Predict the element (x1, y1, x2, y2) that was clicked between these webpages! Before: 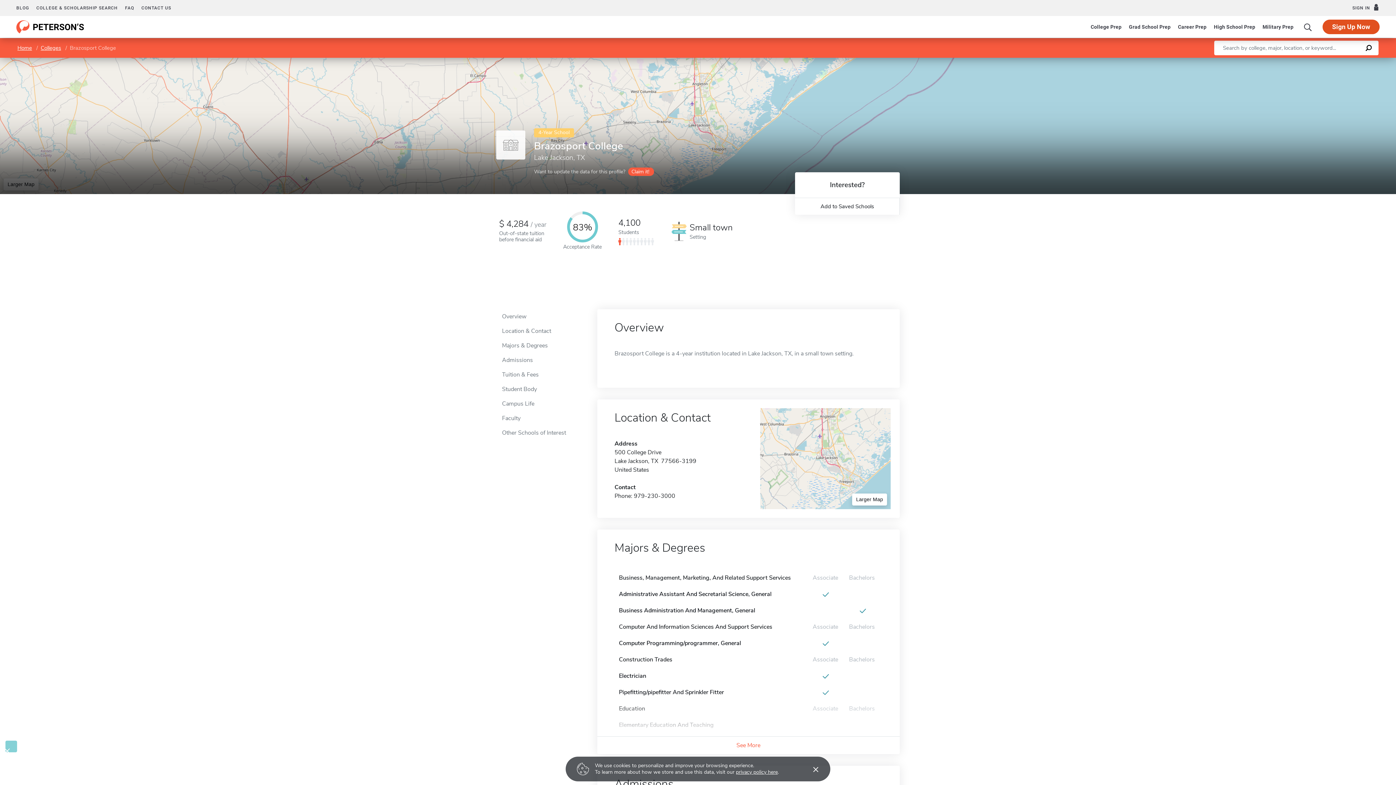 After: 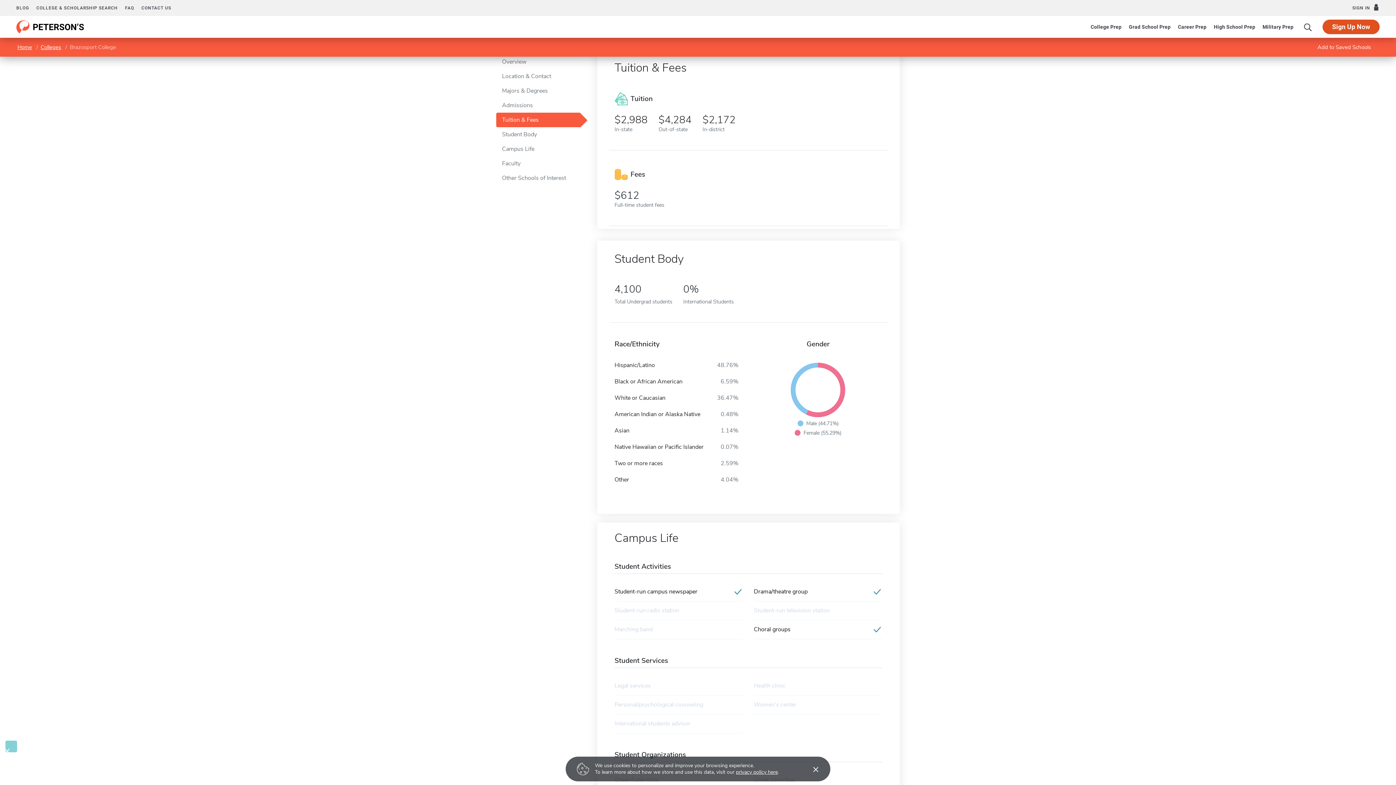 Action: bbox: (493, 218, 552, 244) label:  4,284 /year
Out-of-state tuition
before financial aid